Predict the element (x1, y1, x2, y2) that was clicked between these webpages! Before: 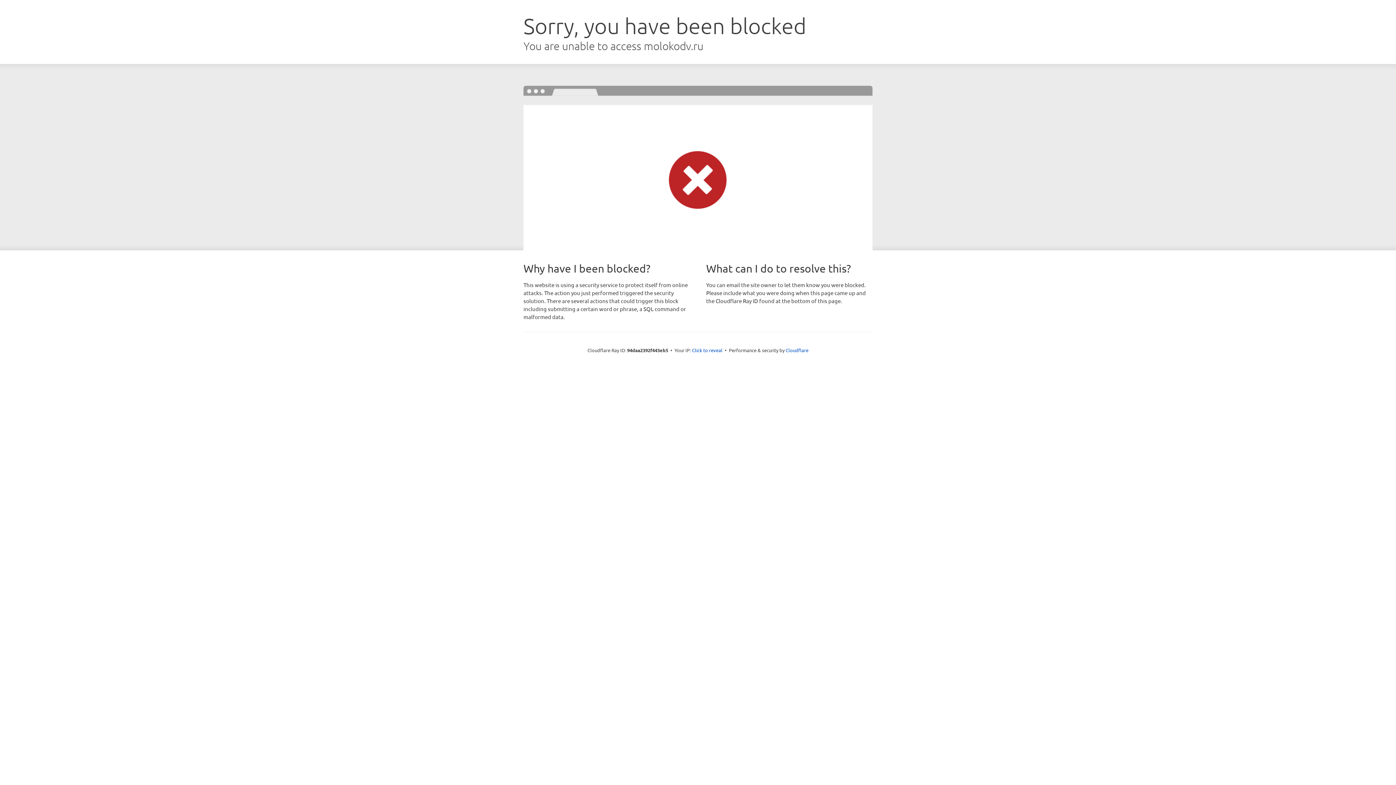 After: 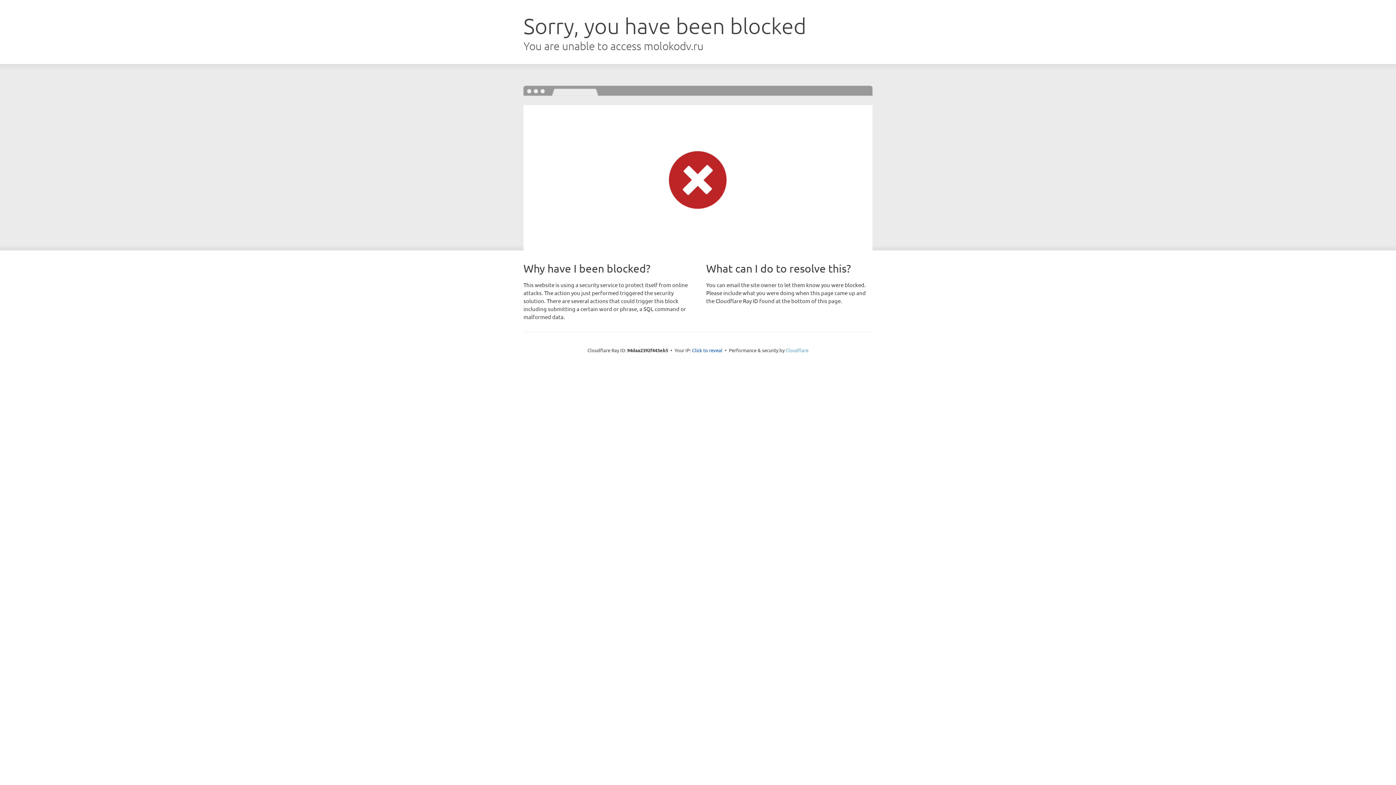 Action: label: Cloudflare bbox: (785, 347, 808, 353)